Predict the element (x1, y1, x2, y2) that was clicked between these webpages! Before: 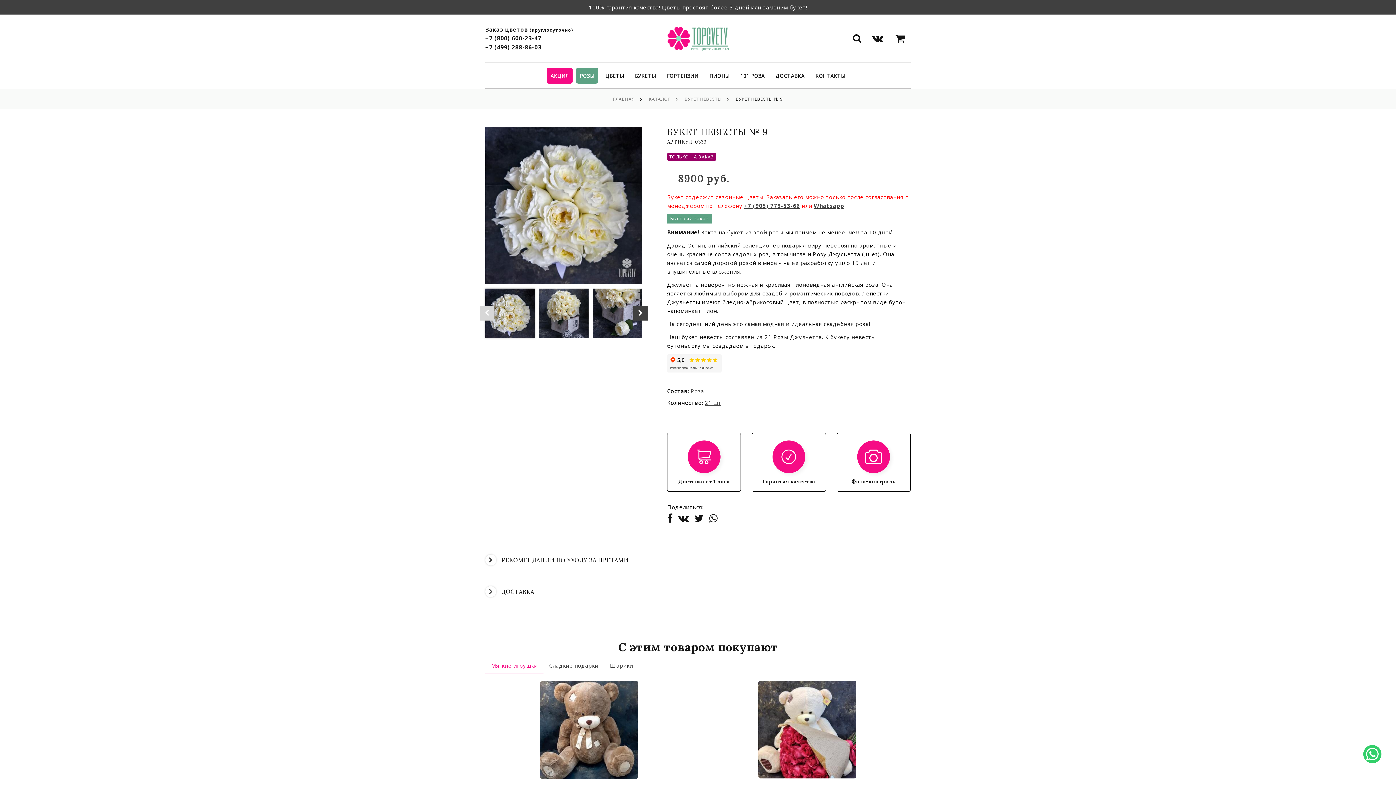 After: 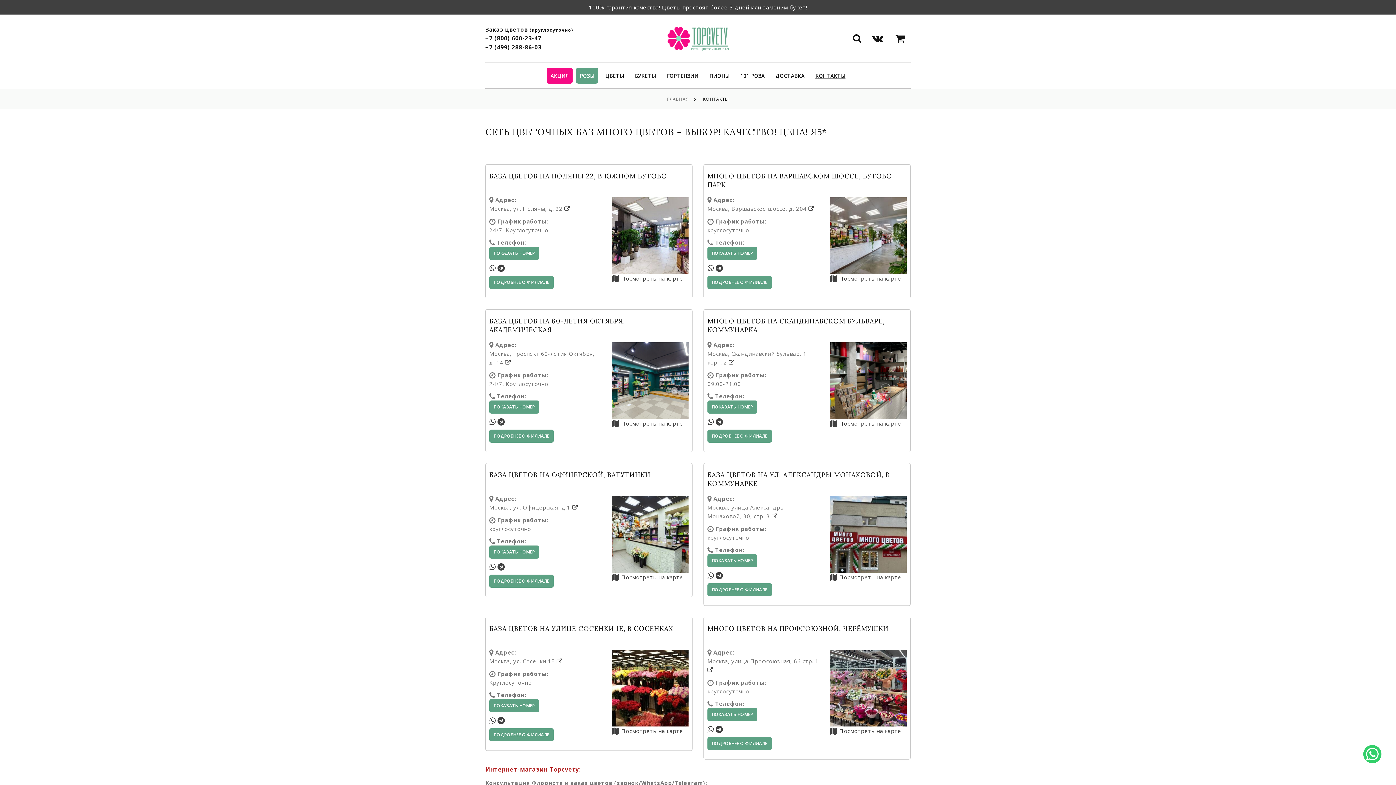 Action: label: КОНТАКТЫ bbox: (815, 73, 845, 78)